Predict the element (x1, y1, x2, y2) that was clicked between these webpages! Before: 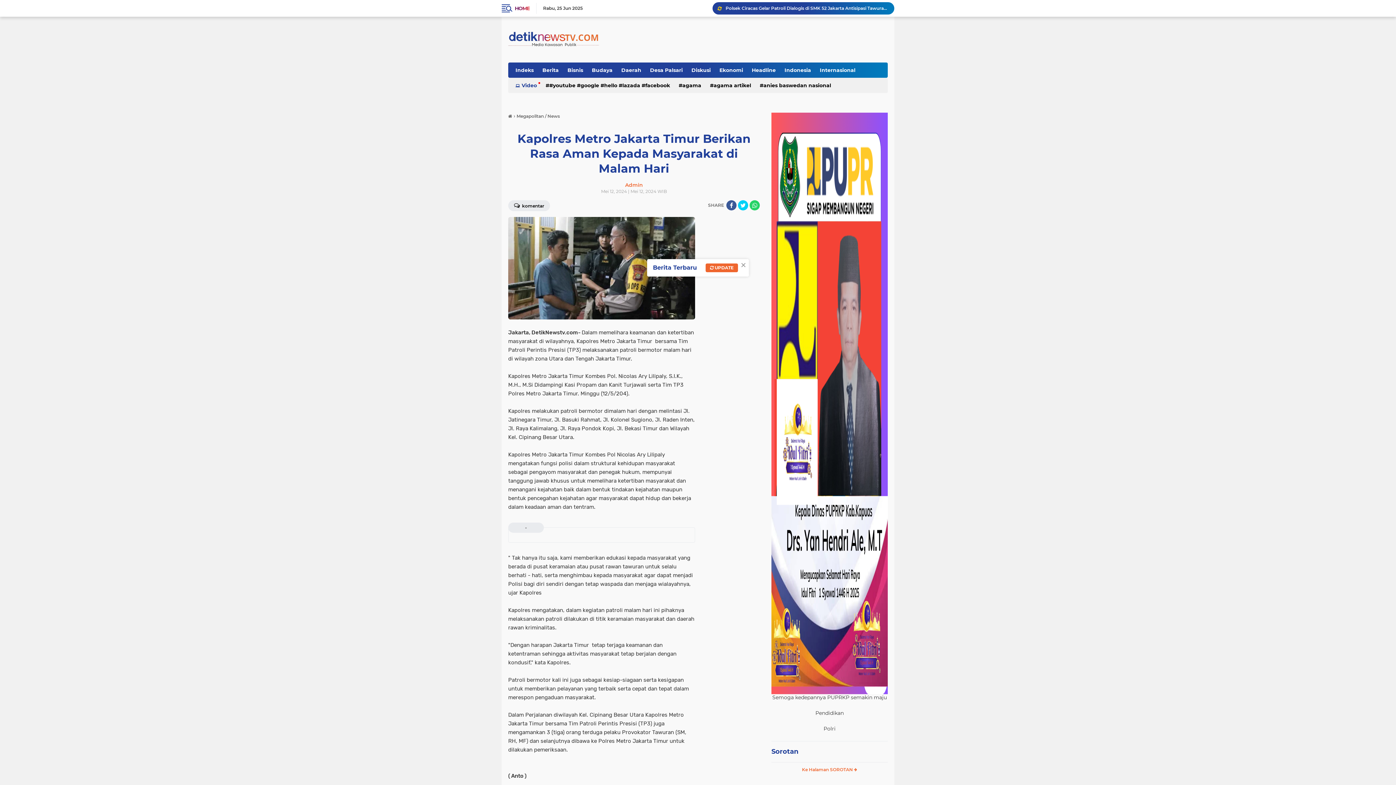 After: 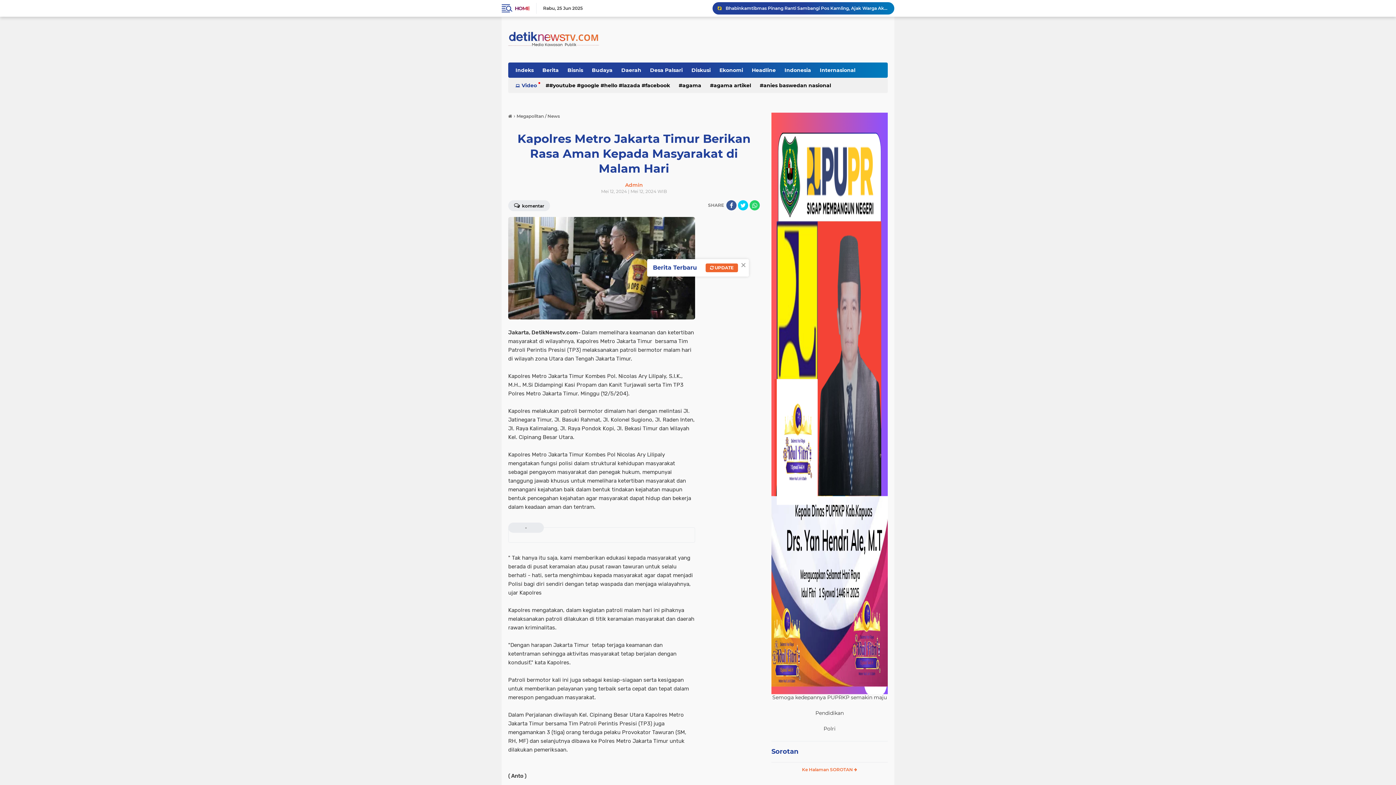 Action: bbox: (508, 264, 695, 271)